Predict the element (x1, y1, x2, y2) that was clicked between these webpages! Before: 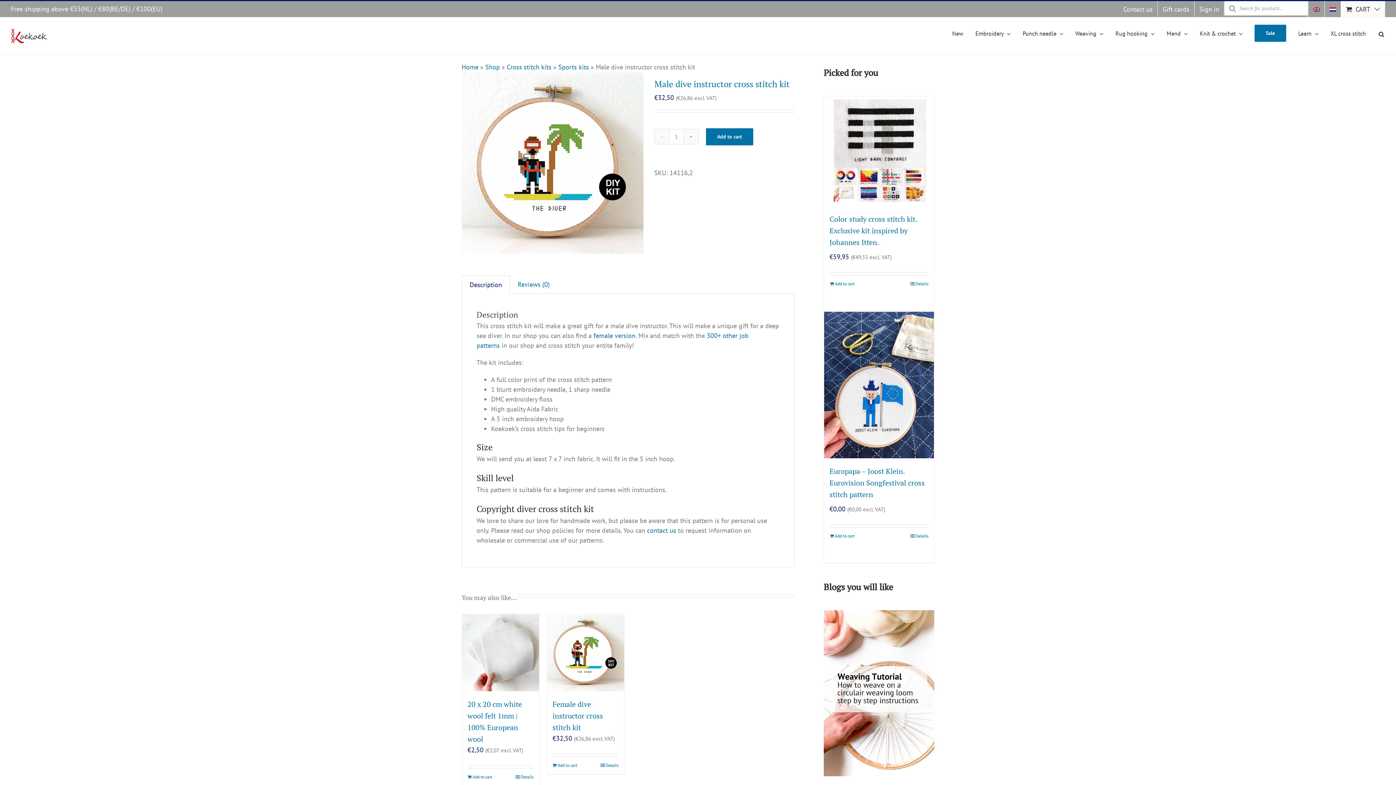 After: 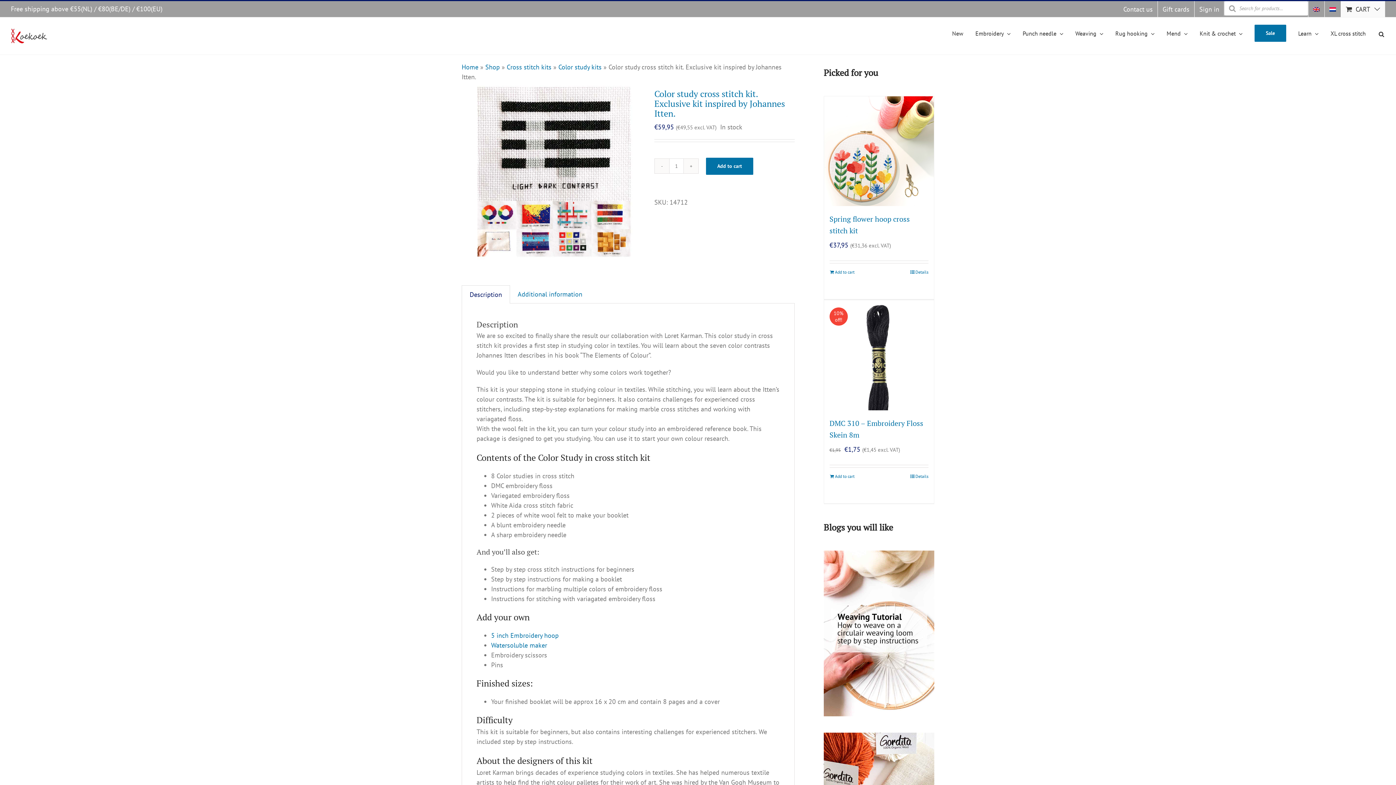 Action: bbox: (824, 96, 934, 206) label: Color study cross stitch kit. Exclusive kit inspired by Johannes Itten.